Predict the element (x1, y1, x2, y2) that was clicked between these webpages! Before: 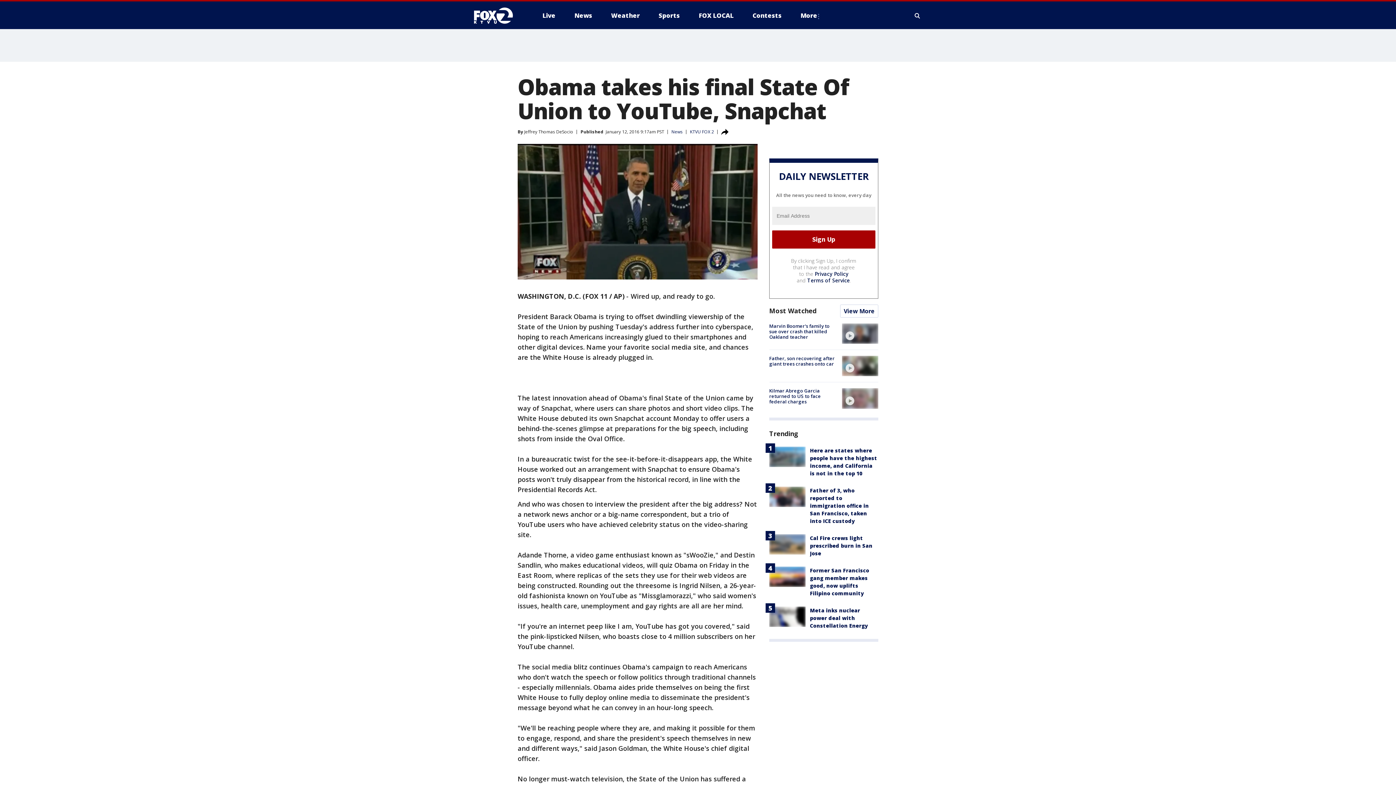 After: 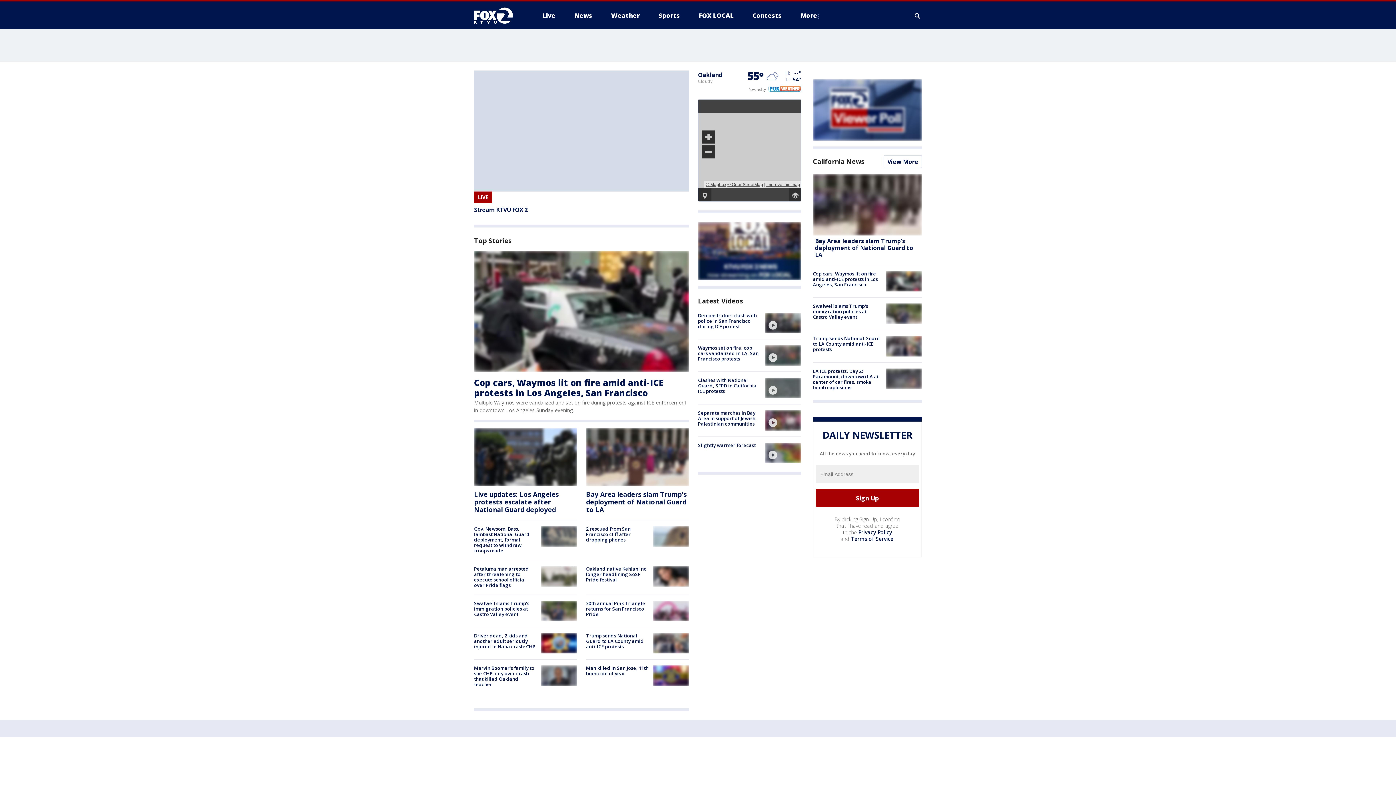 Action: bbox: (690, 128, 714, 134) label: KTVU FOX 2